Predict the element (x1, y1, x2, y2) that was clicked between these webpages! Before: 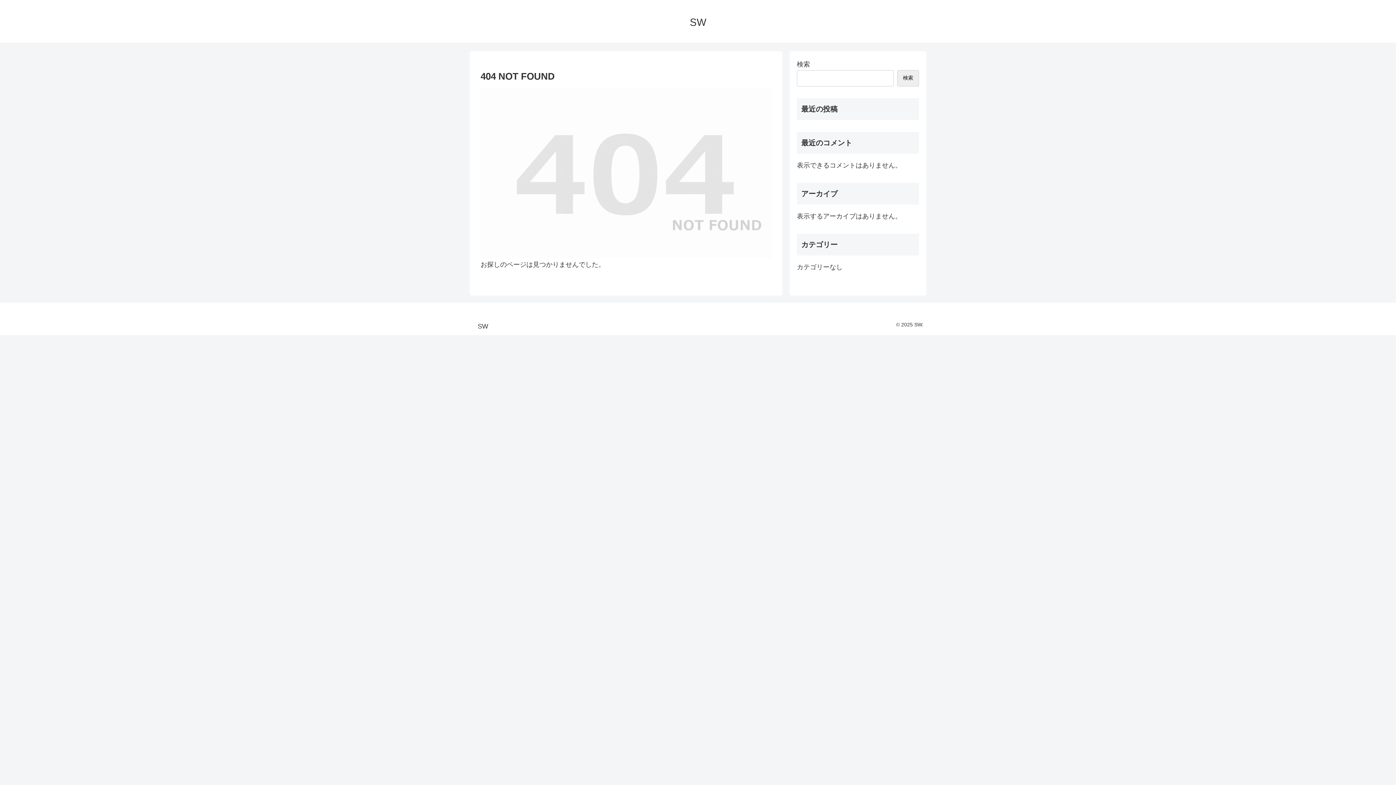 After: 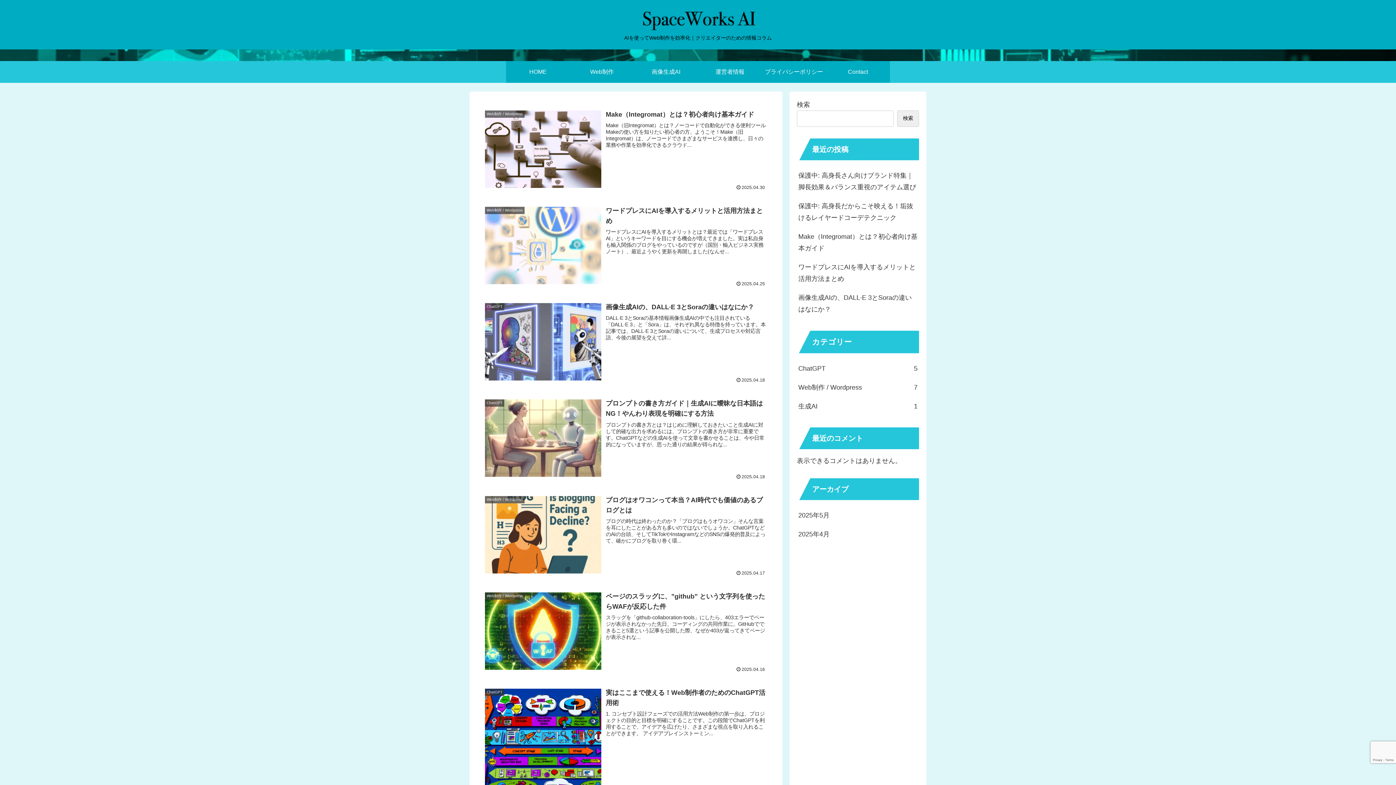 Action: label: SW bbox: (683, 19, 712, 27)